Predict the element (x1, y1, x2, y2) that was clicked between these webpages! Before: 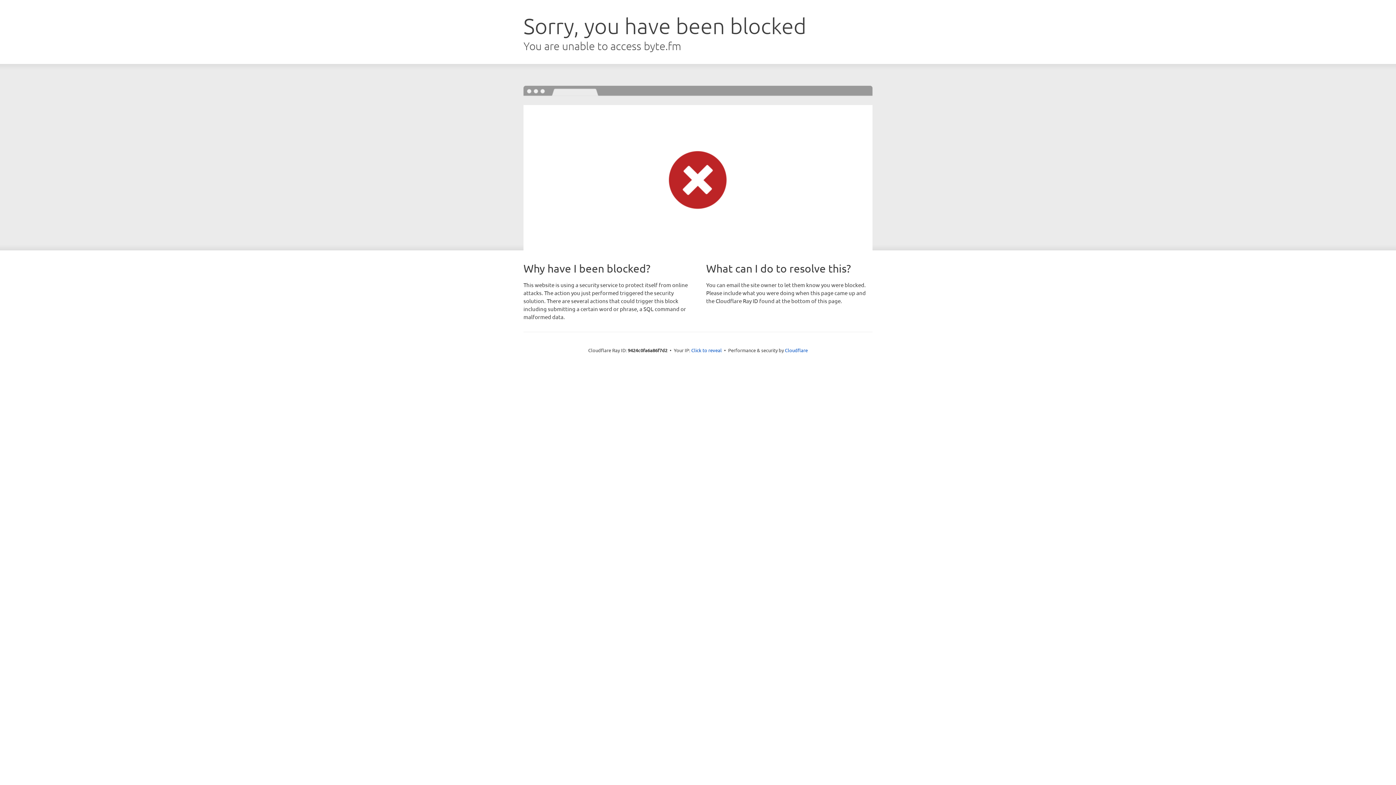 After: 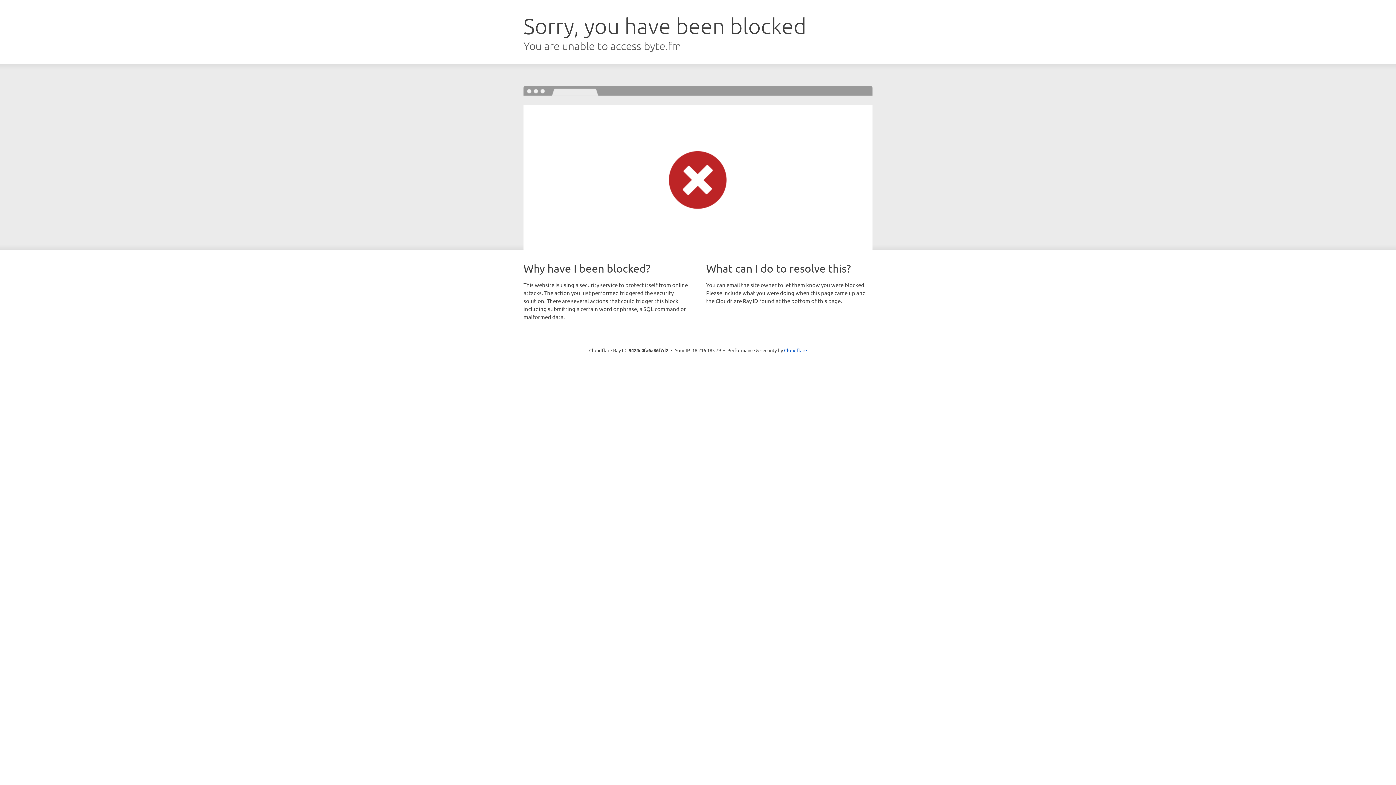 Action: label: Click to reveal bbox: (691, 346, 722, 353)